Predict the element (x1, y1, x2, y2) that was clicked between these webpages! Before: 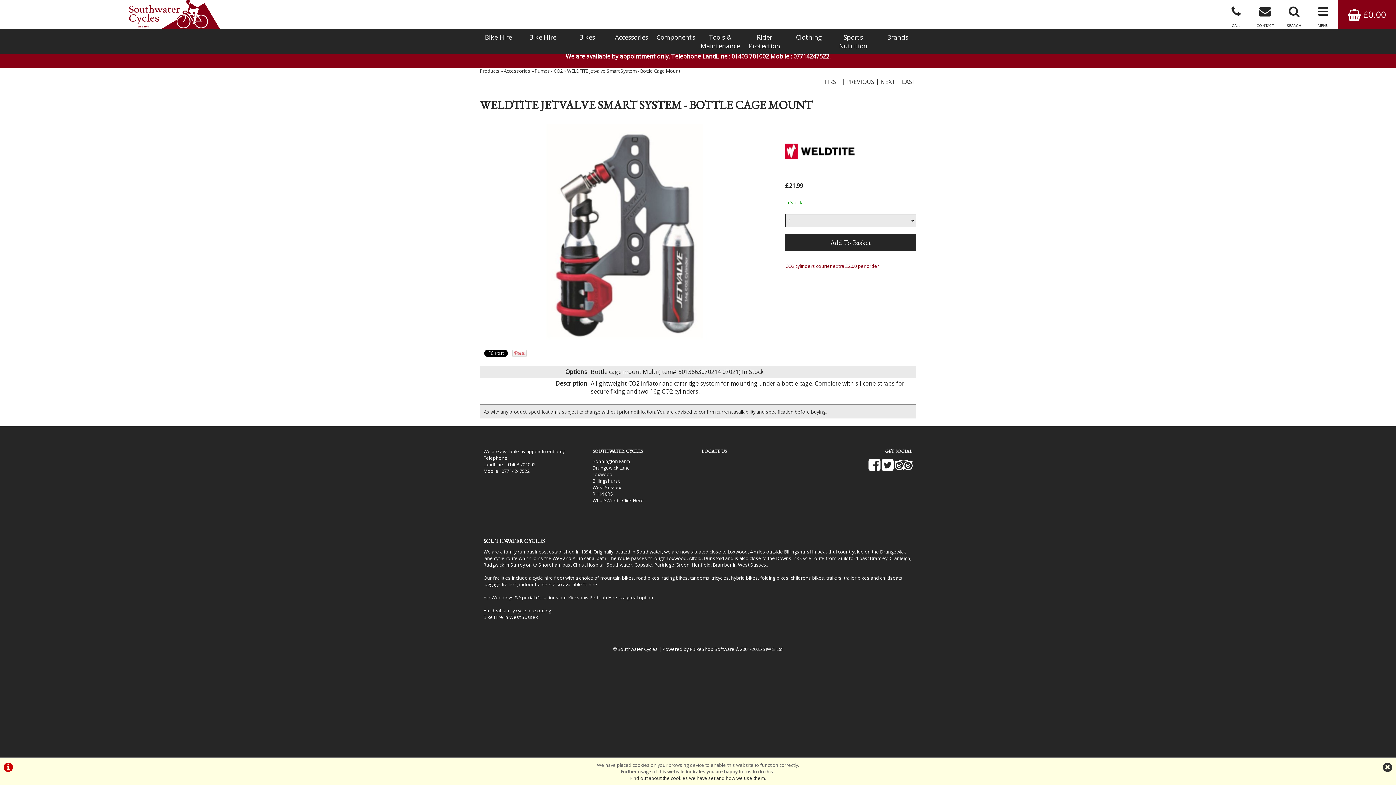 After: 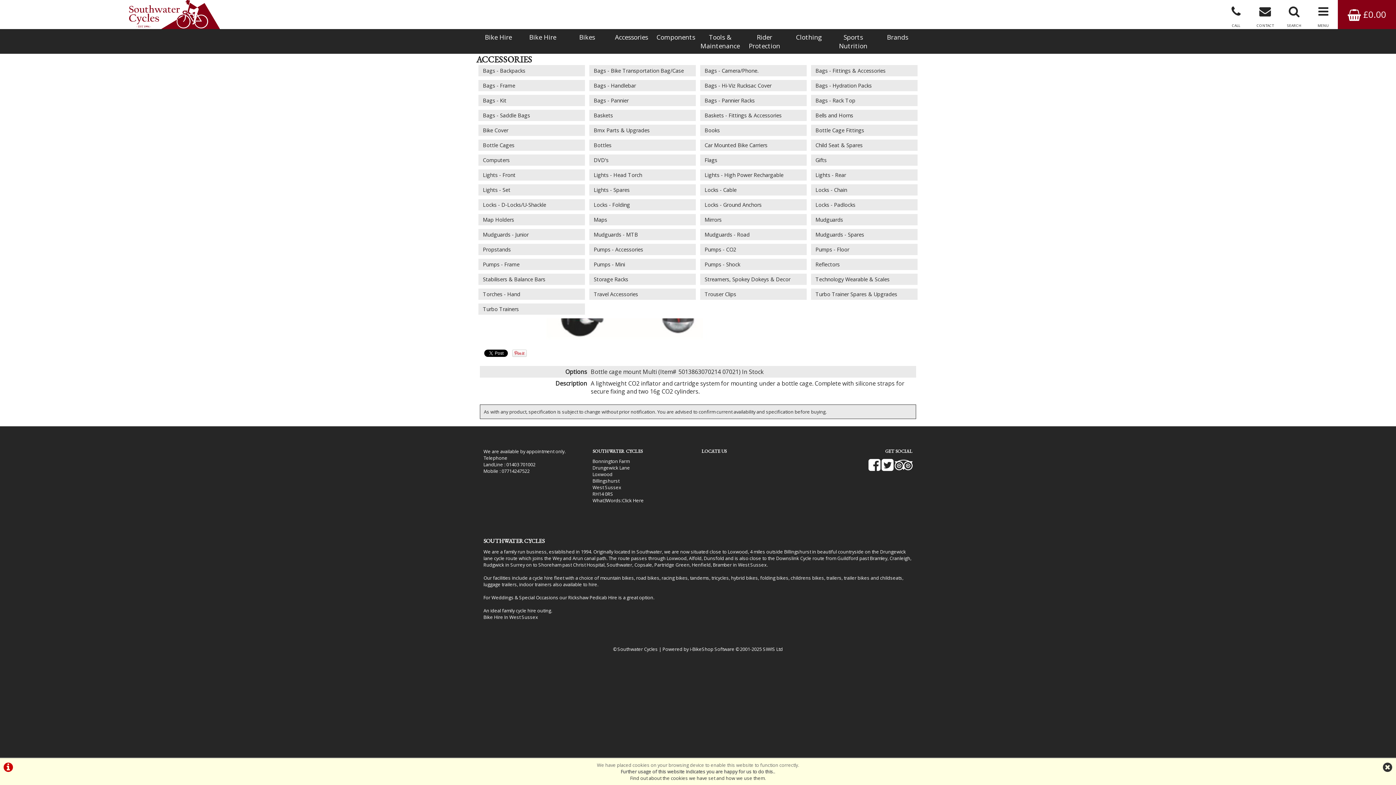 Action: bbox: (609, 29, 653, 45) label: Accessories